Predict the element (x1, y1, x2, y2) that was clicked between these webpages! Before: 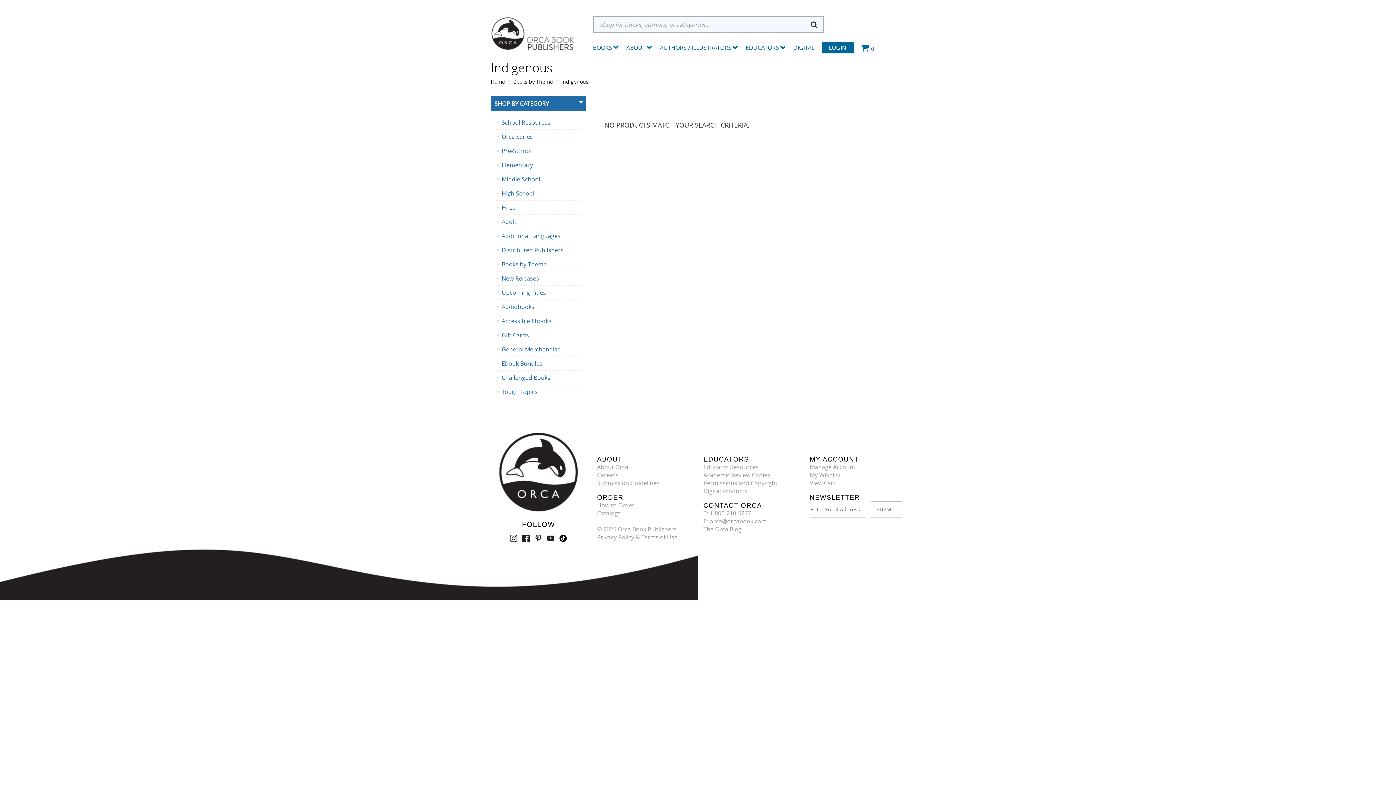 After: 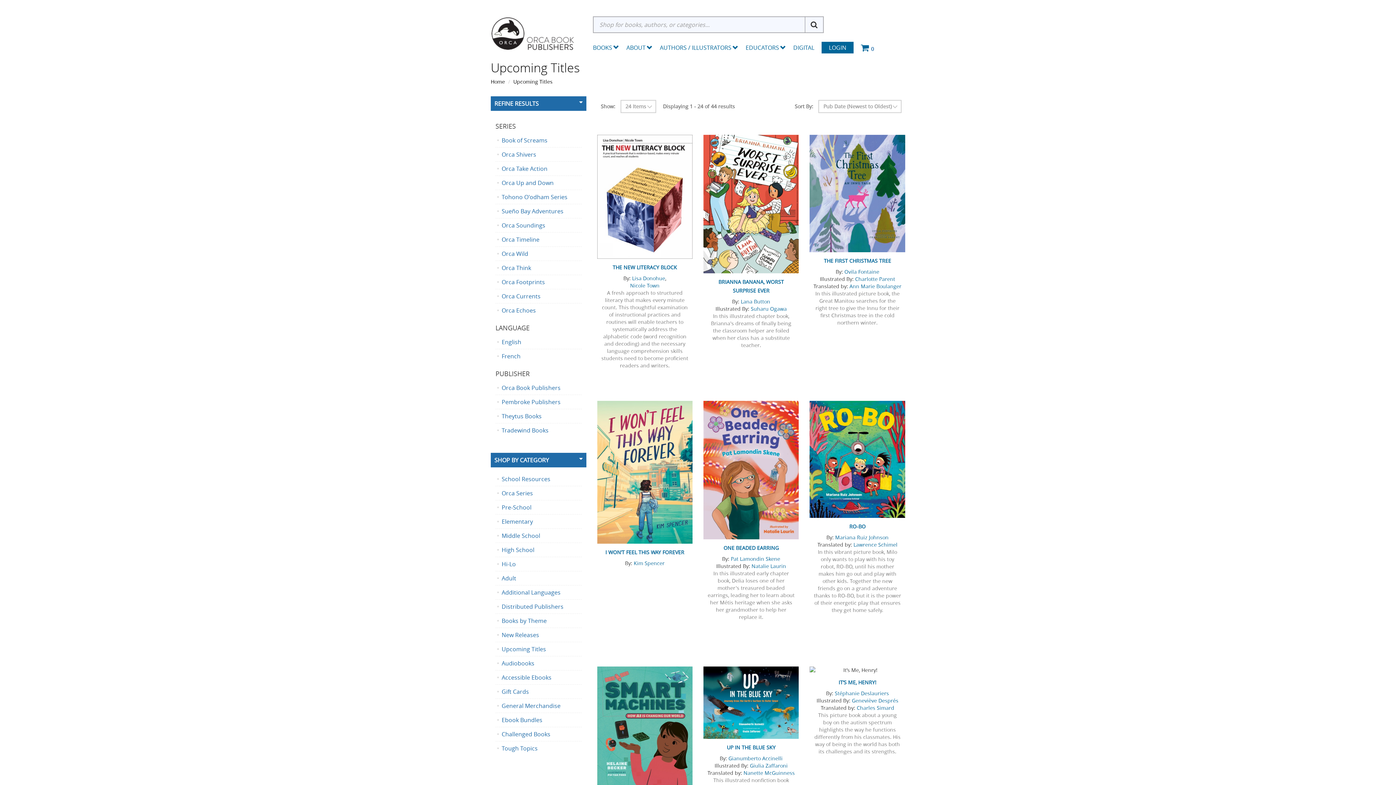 Action: bbox: (495, 288, 581, 296) label: Upcoming Titles